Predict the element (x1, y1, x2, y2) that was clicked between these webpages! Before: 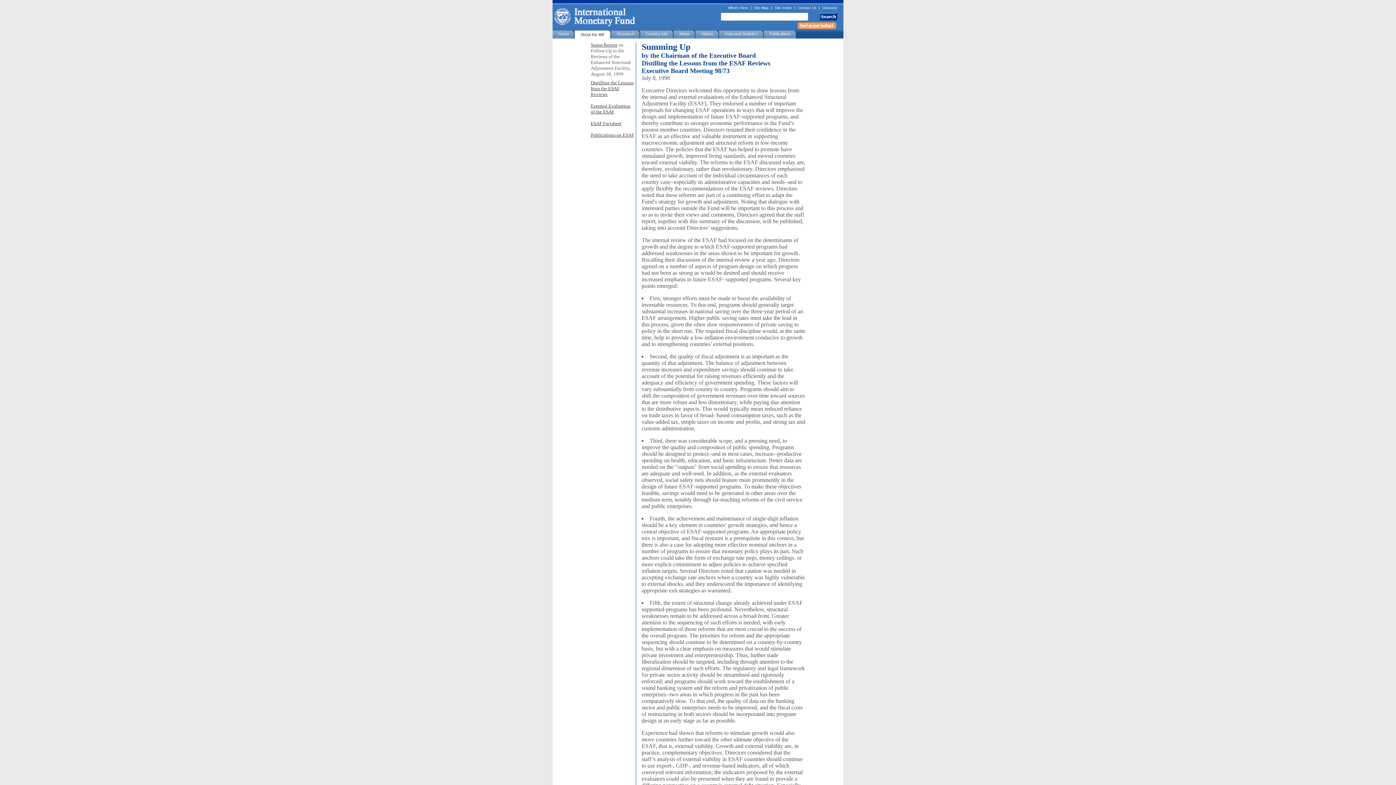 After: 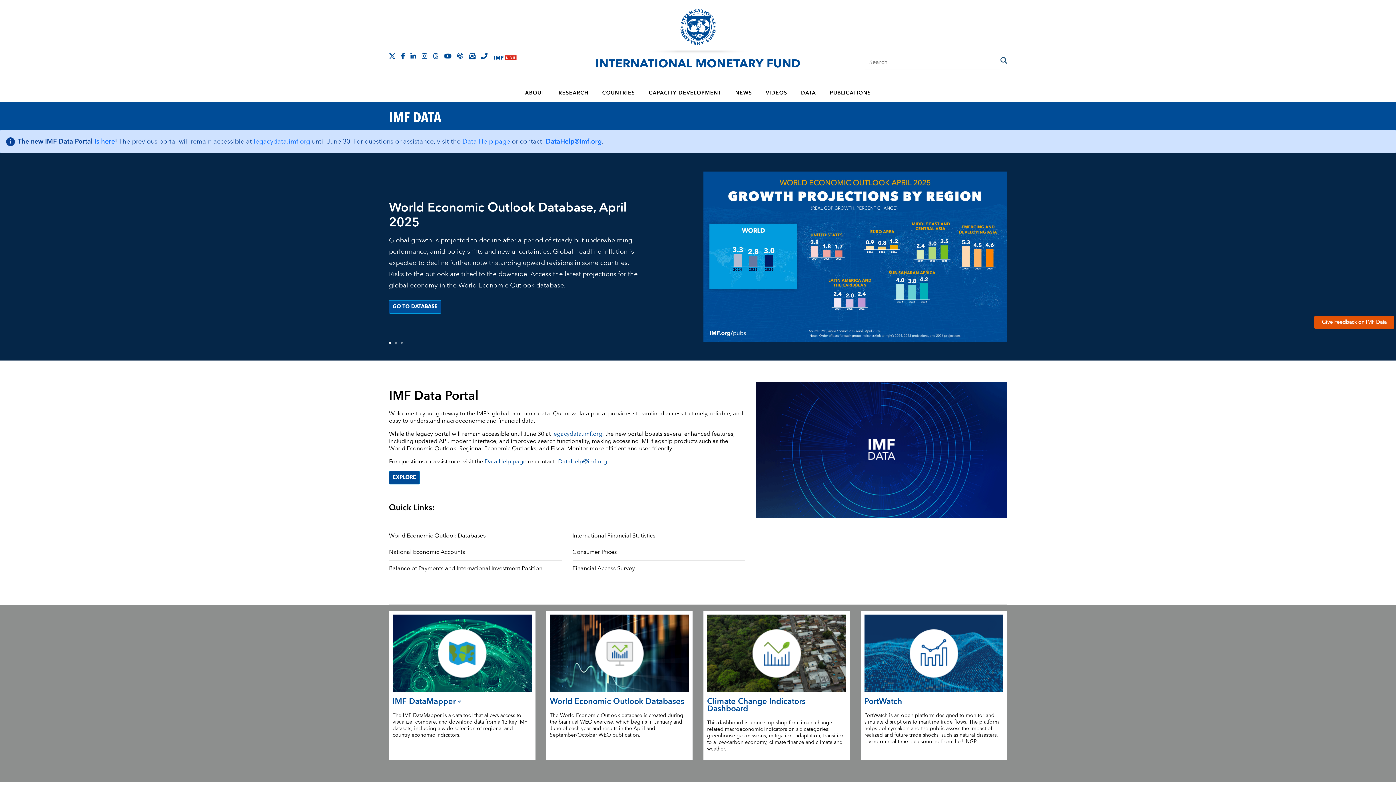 Action: label: Data and Statistics bbox: (719, 29, 764, 38)